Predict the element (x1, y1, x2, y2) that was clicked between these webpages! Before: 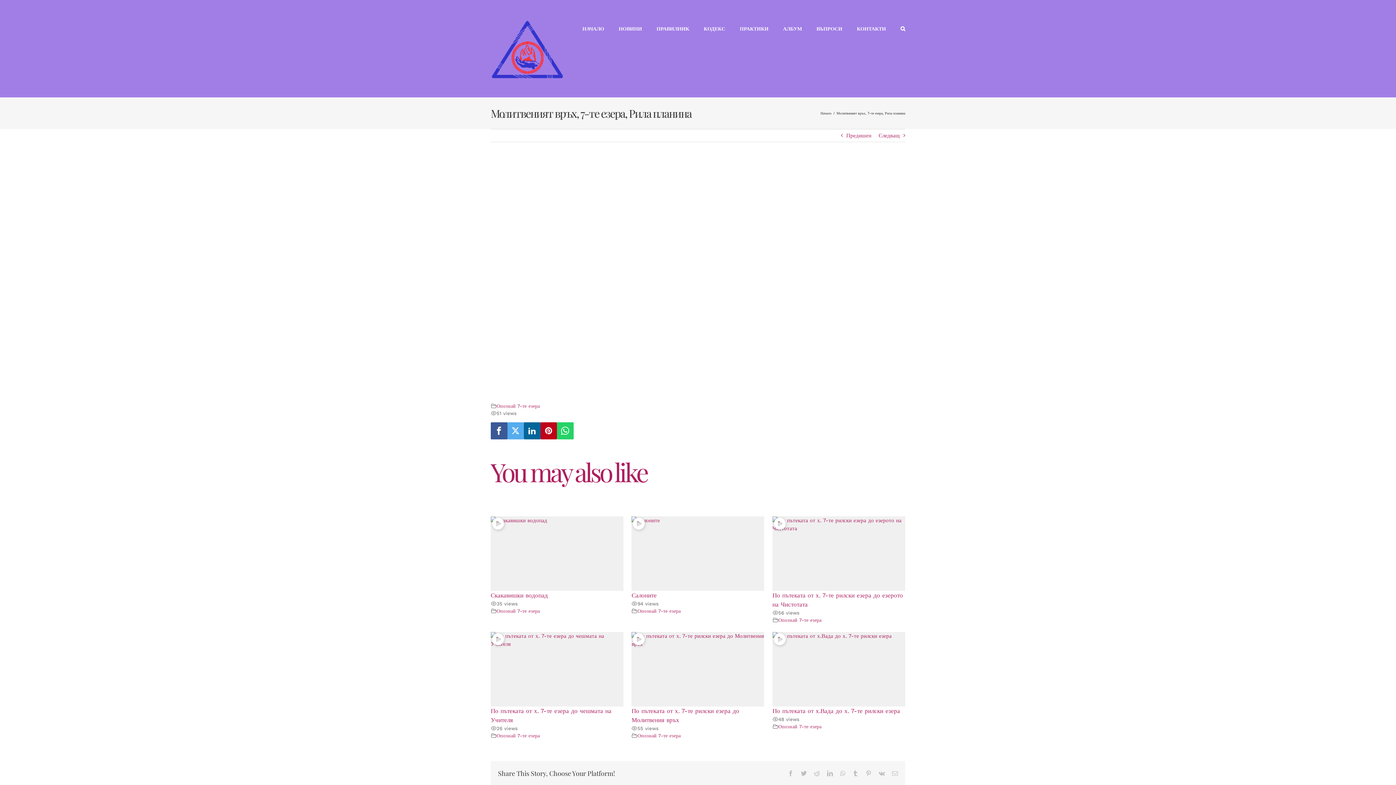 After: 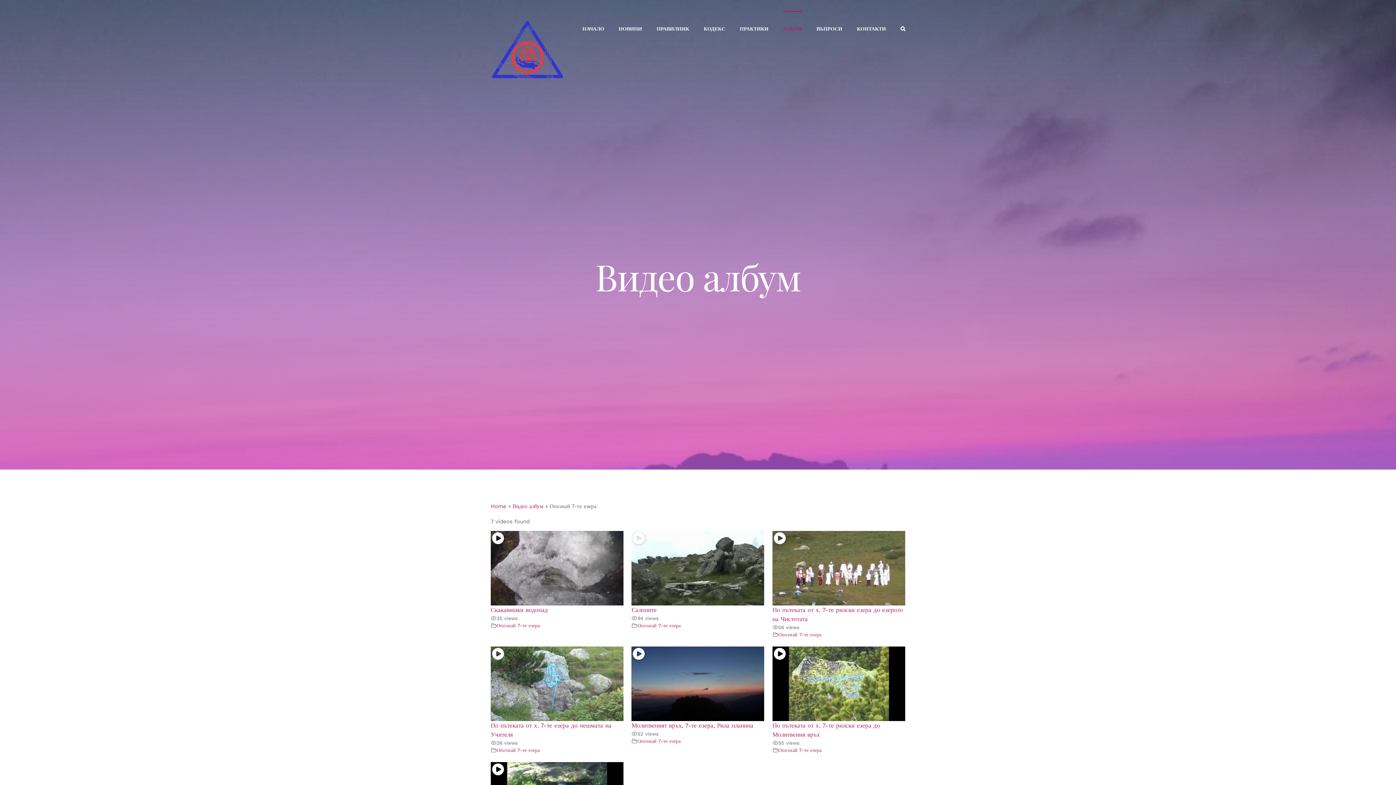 Action: bbox: (637, 608, 680, 614) label: Опознай 7-те езера